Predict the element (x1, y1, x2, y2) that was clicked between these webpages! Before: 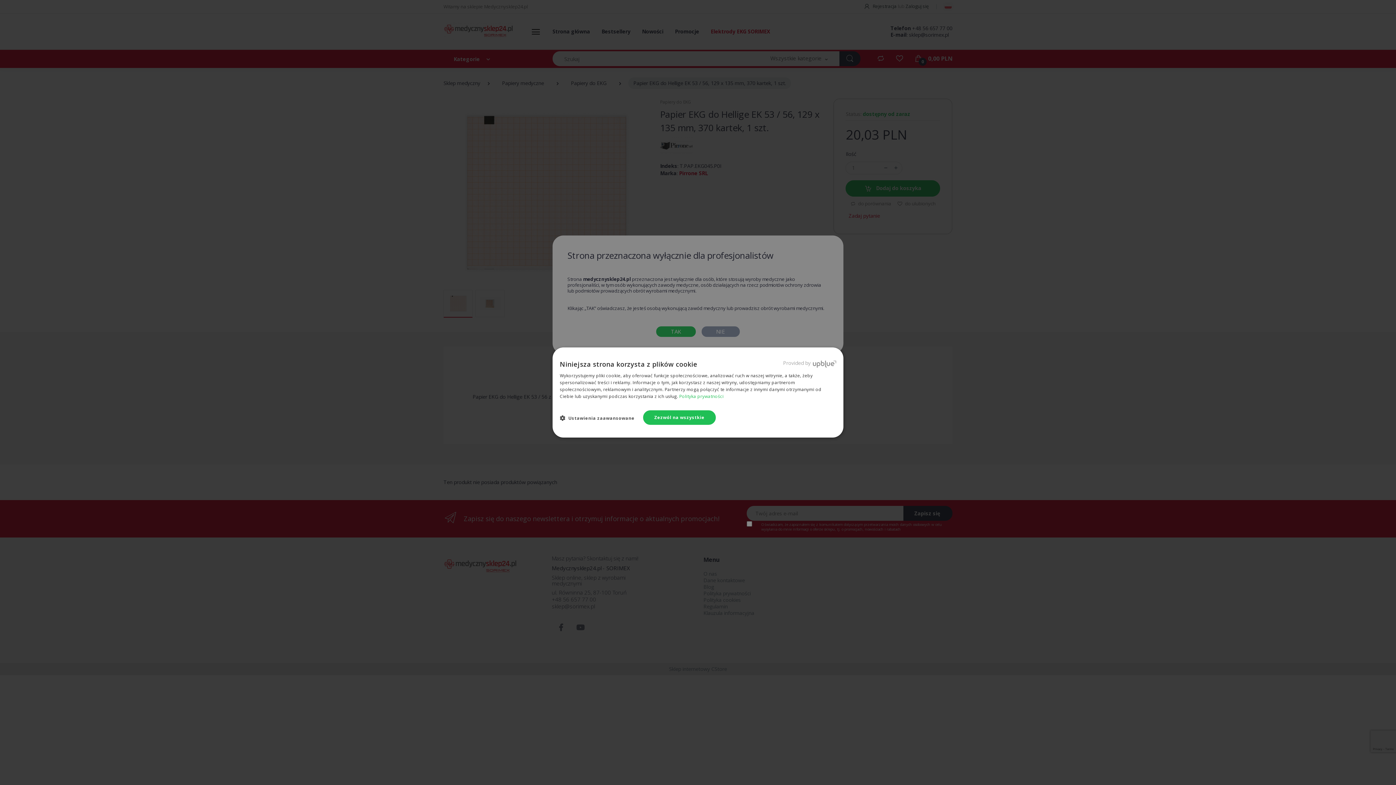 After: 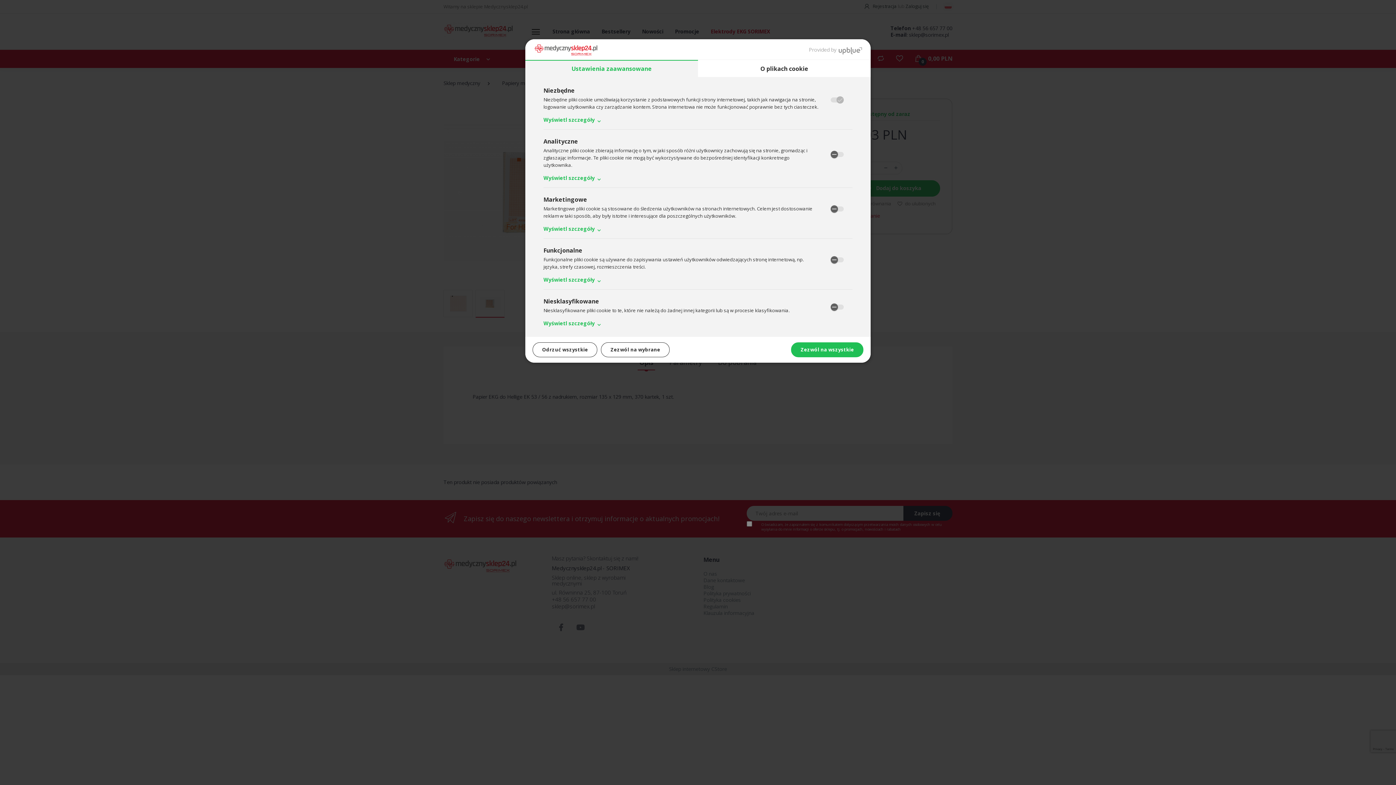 Action: label:  Ustawienia zaawansowane bbox: (560, 414, 640, 421)